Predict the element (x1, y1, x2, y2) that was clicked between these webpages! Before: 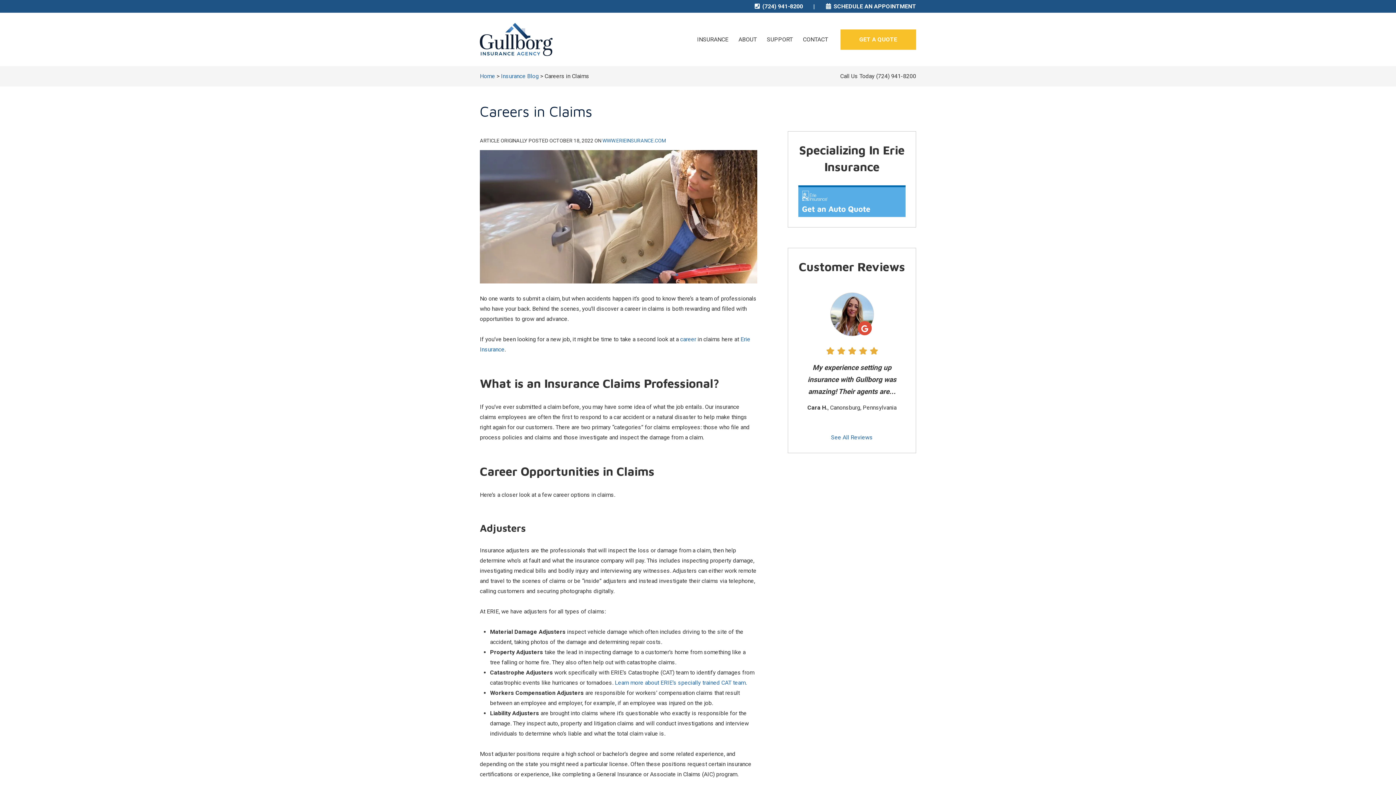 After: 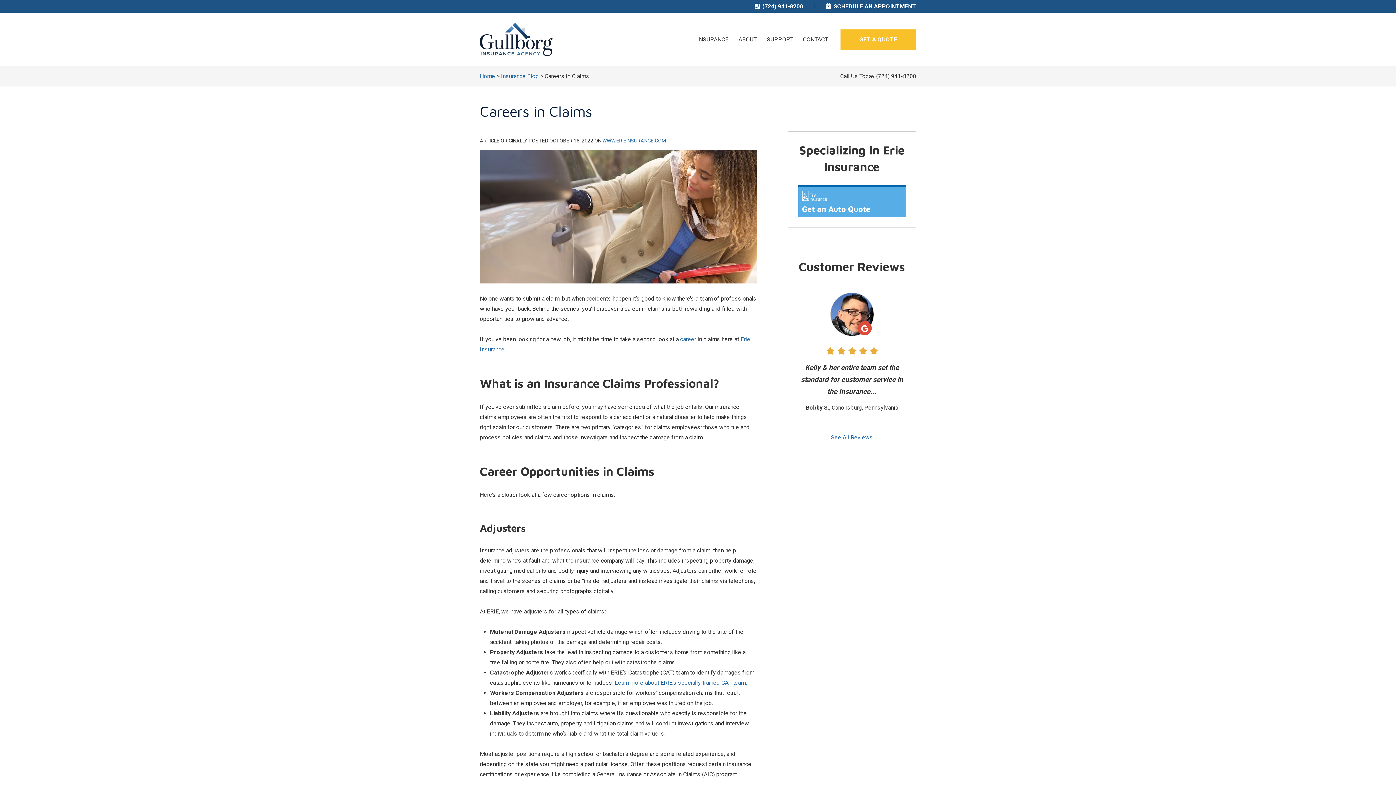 Action: bbox: (798, 187, 905, 217) label: "ERIE Auto Insurance Quote" (opens in new tab)